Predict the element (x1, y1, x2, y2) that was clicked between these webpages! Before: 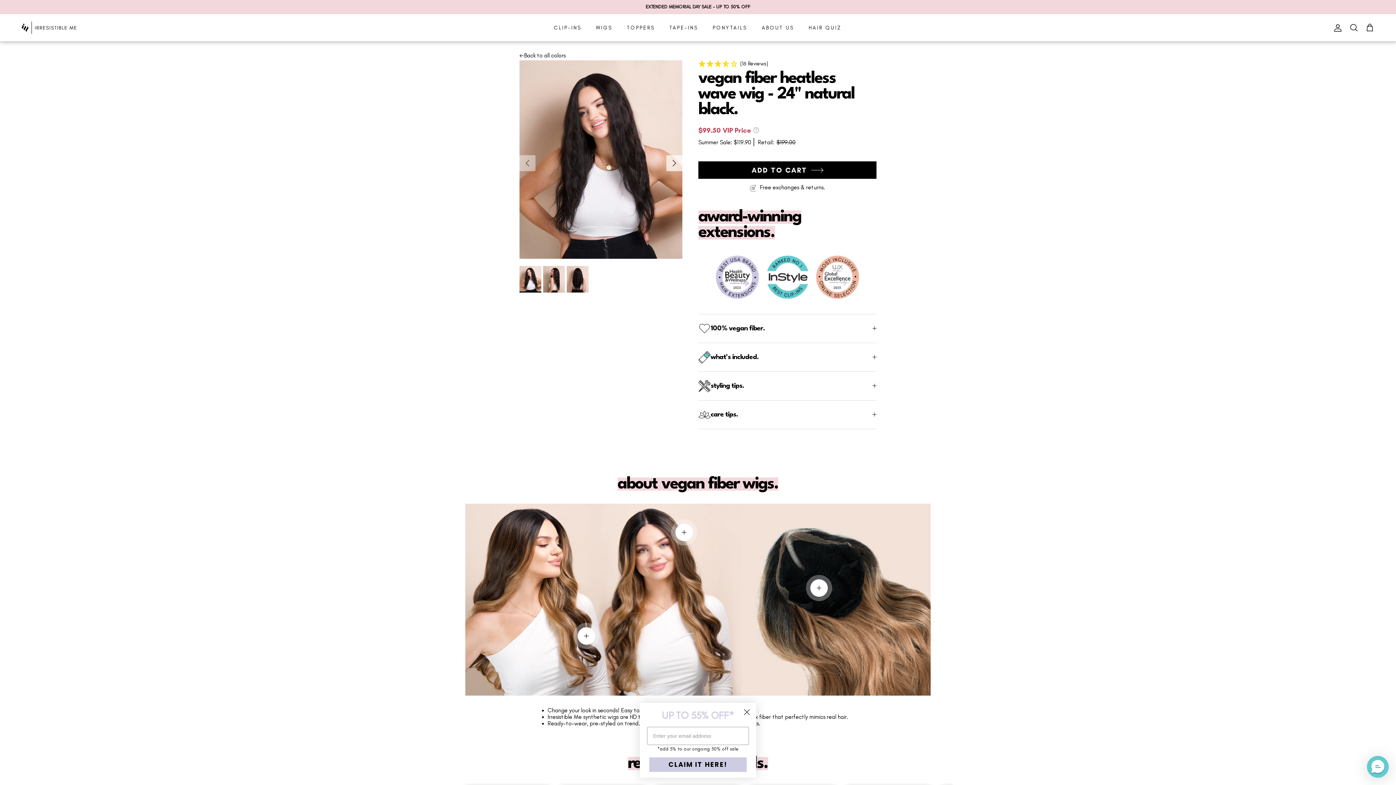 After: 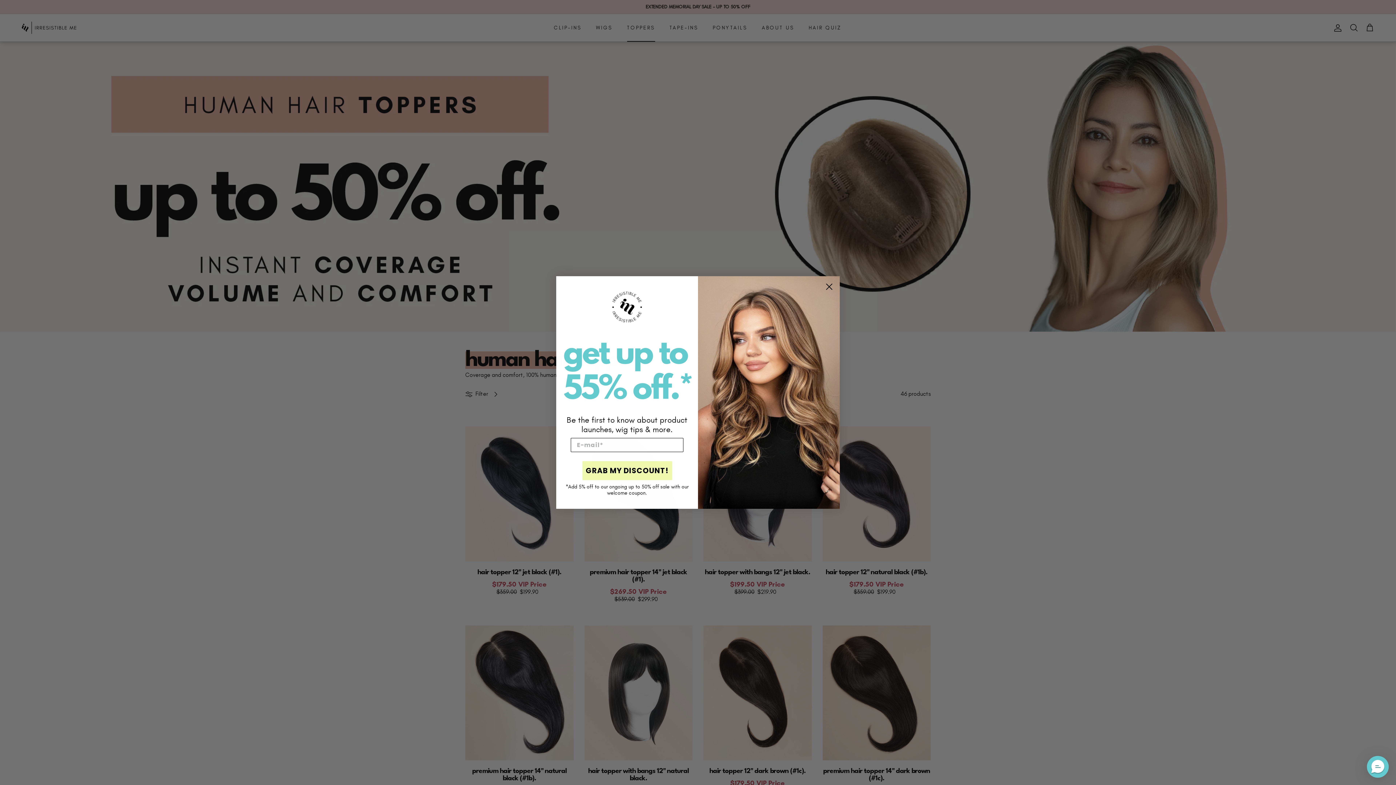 Action: bbox: (620, 16, 661, 39) label: TOPPERS